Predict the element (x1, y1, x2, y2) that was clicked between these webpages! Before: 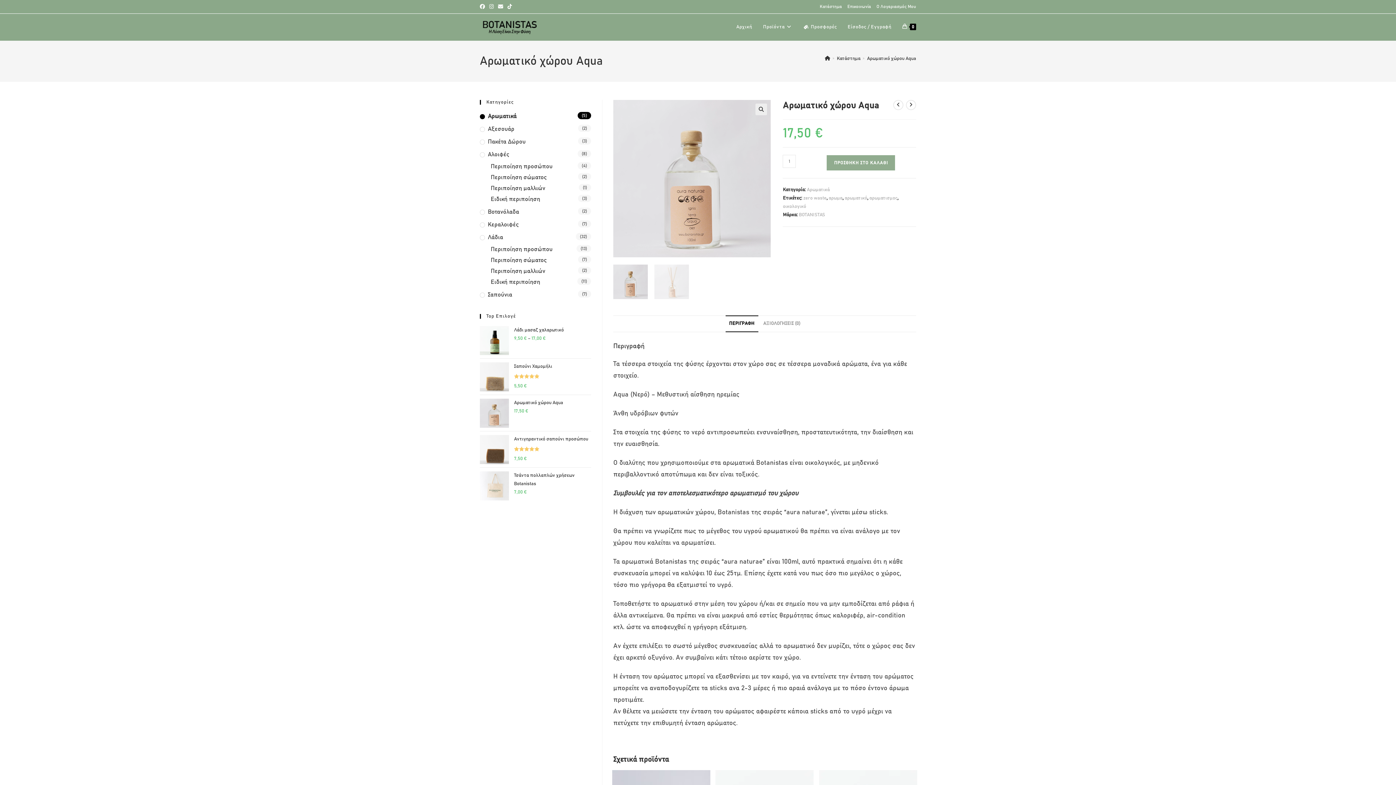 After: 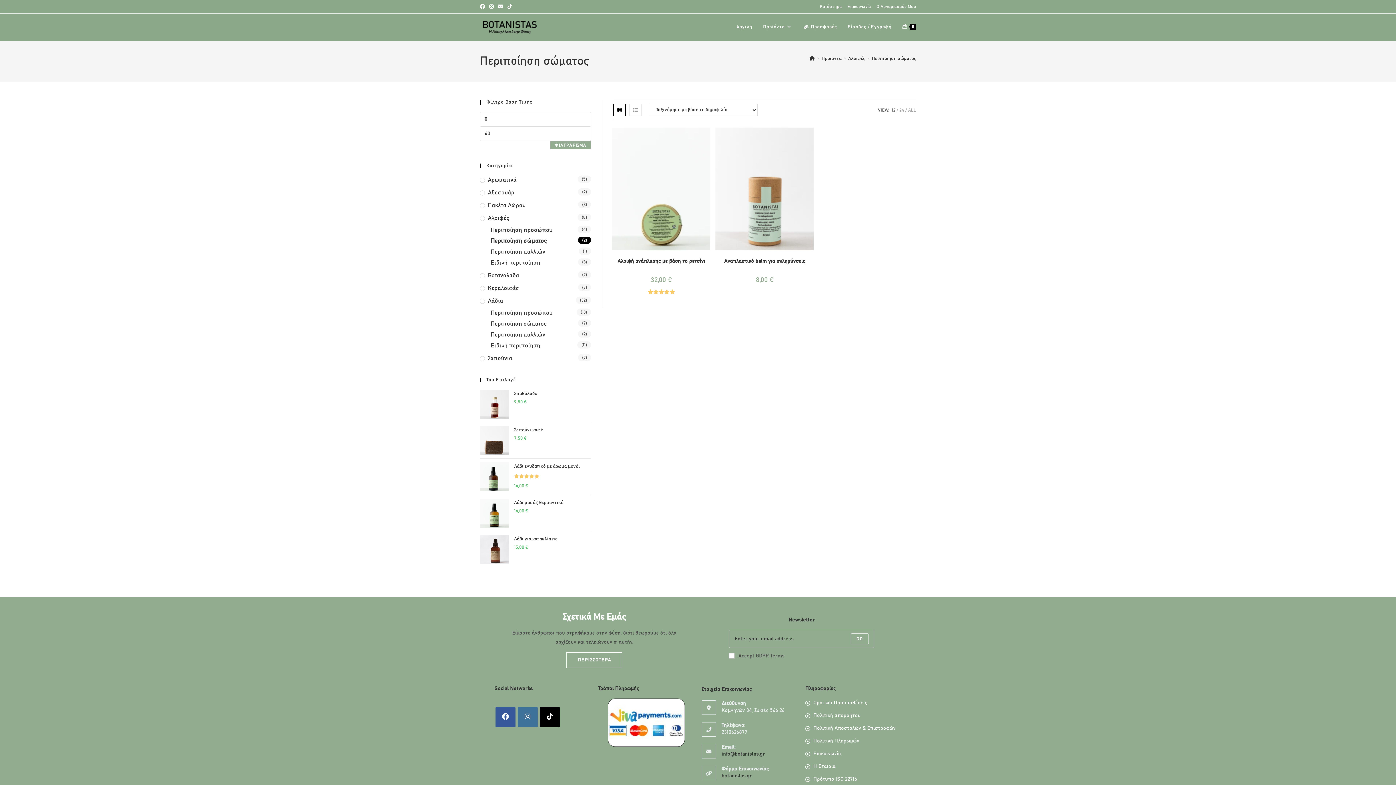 Action: bbox: (490, 173, 591, 182) label: Περιποίηση σώματος